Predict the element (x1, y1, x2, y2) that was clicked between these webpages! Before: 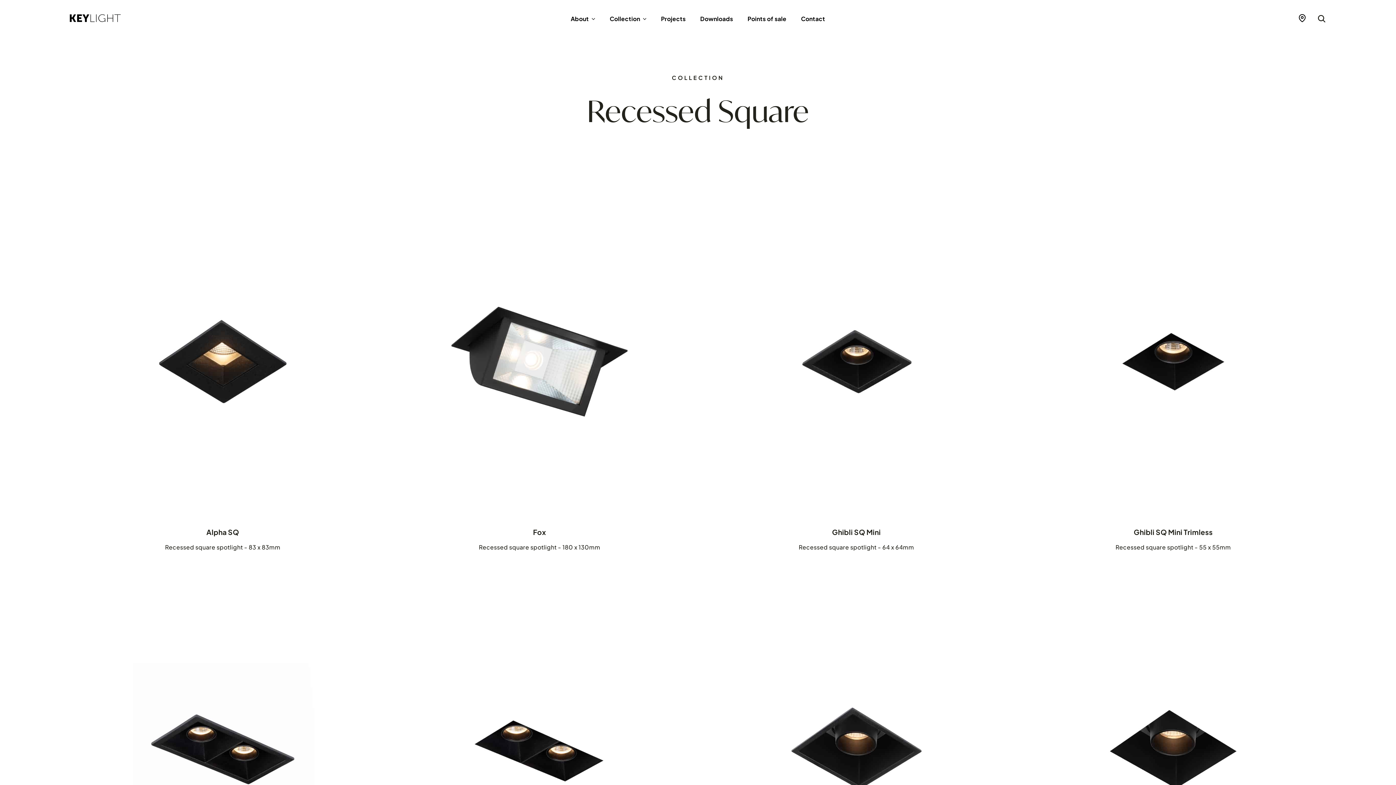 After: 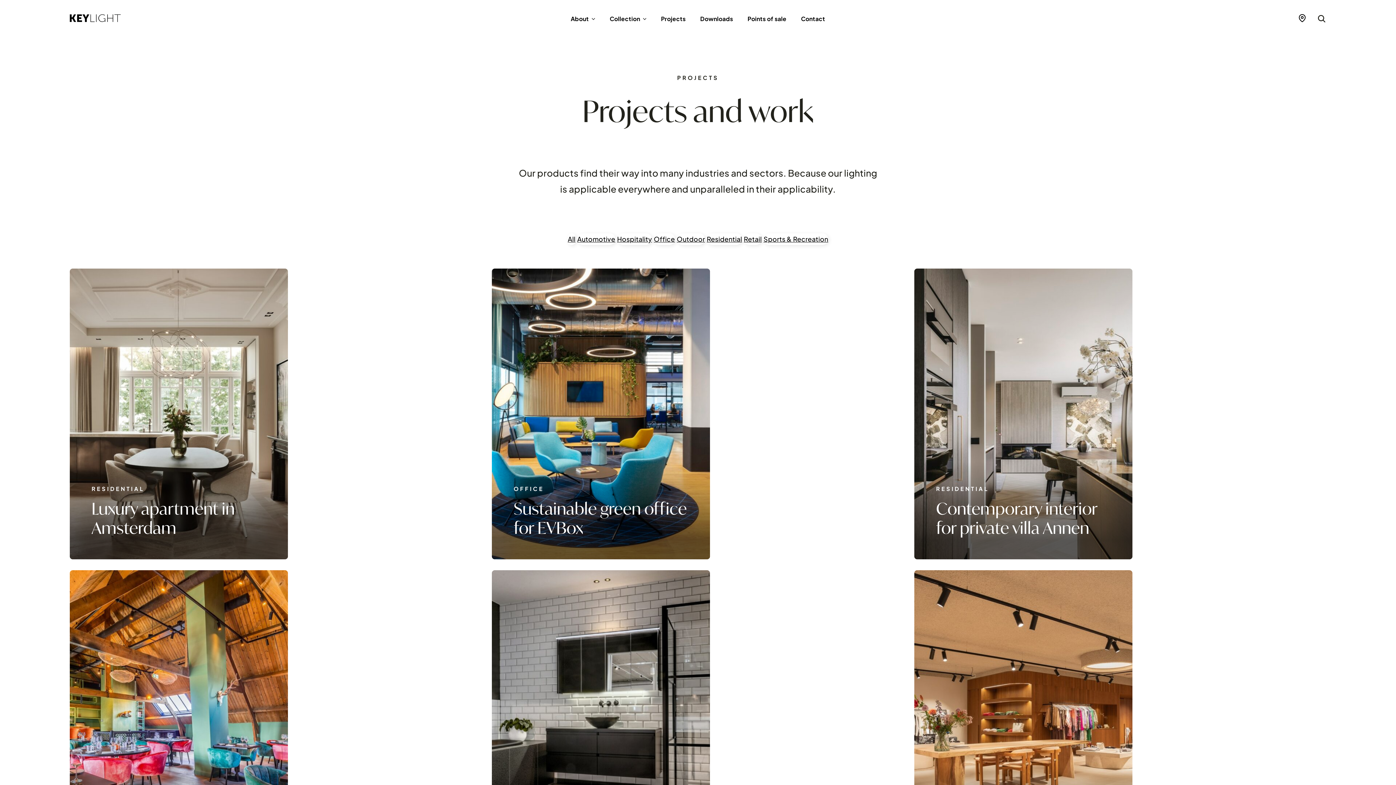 Action: bbox: (661, 7, 685, 28) label: Projects